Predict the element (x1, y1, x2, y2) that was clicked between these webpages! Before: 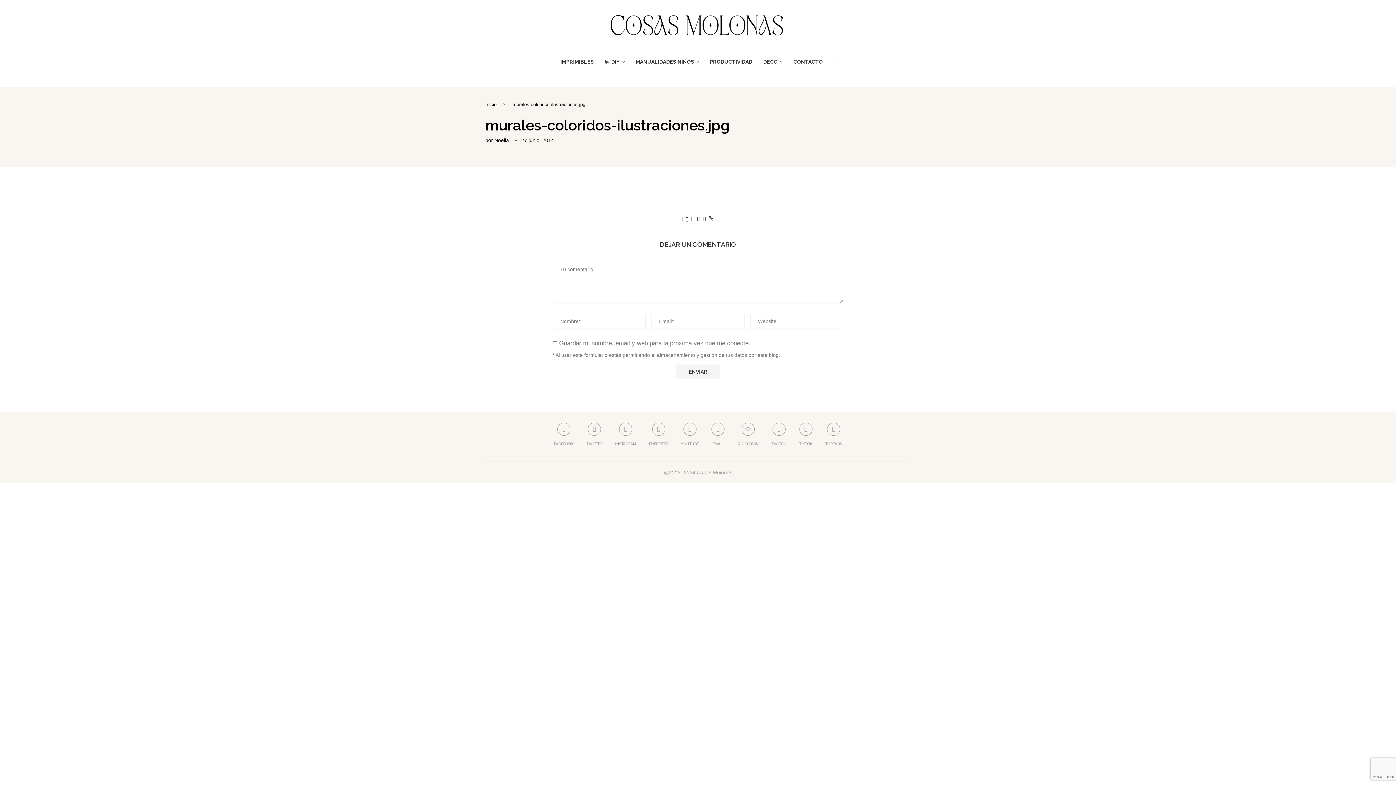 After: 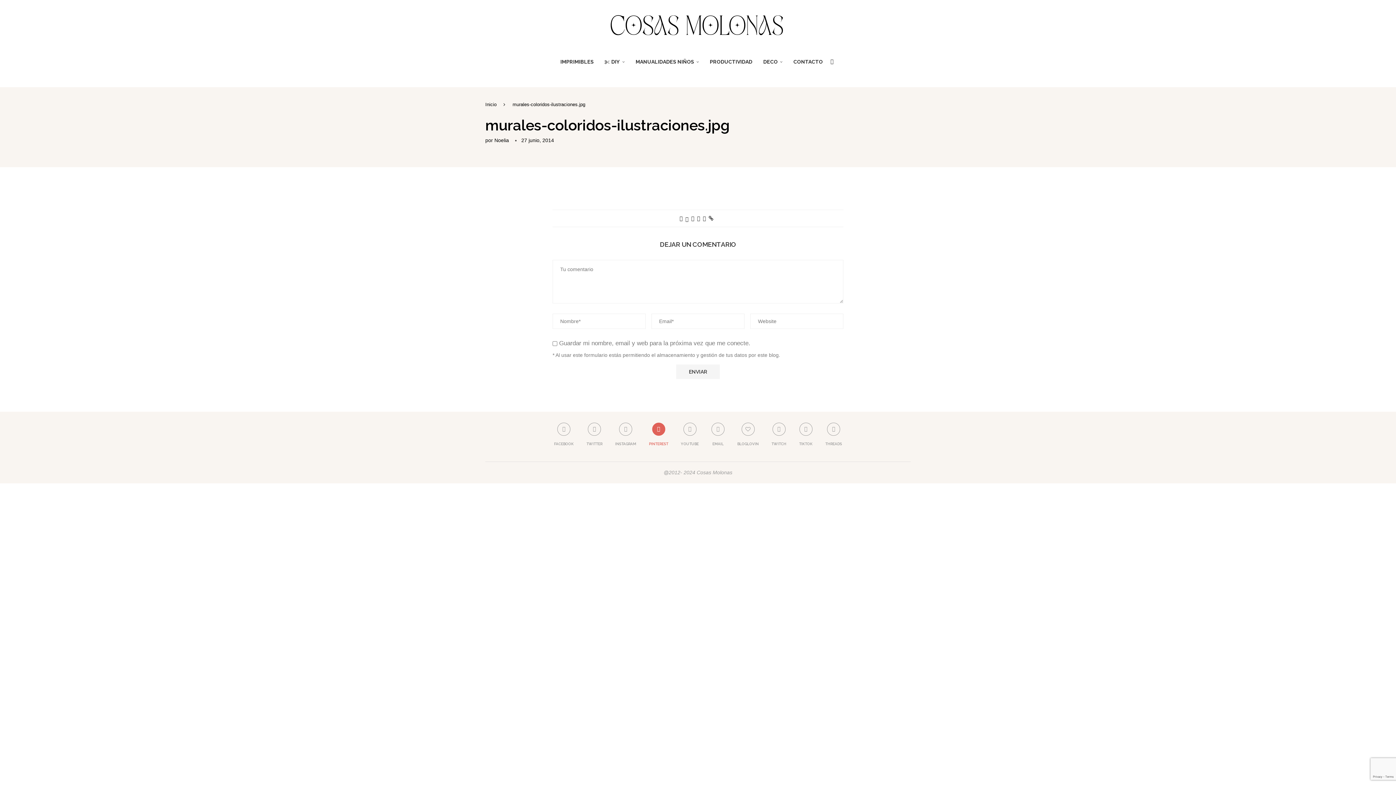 Action: label: Pinterest bbox: (649, 423, 668, 451)